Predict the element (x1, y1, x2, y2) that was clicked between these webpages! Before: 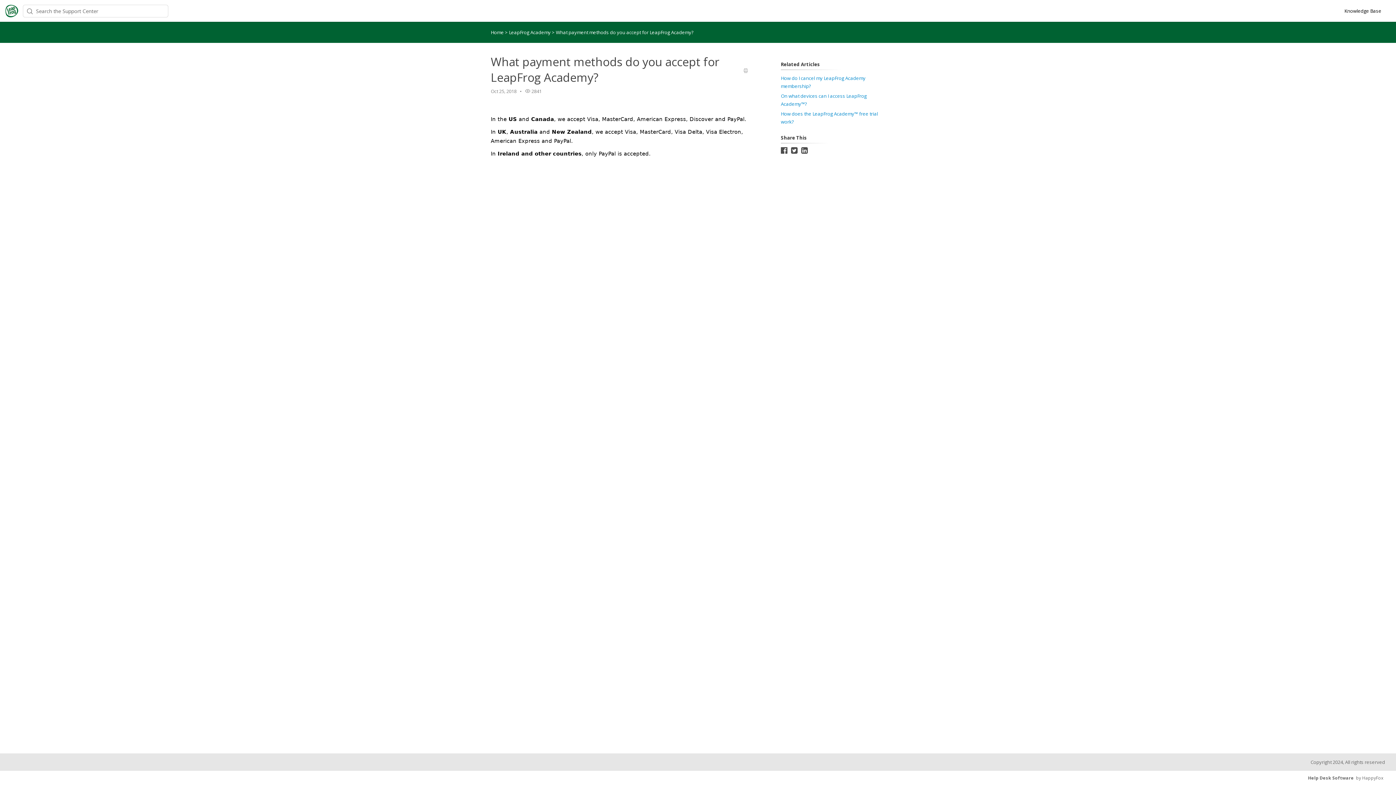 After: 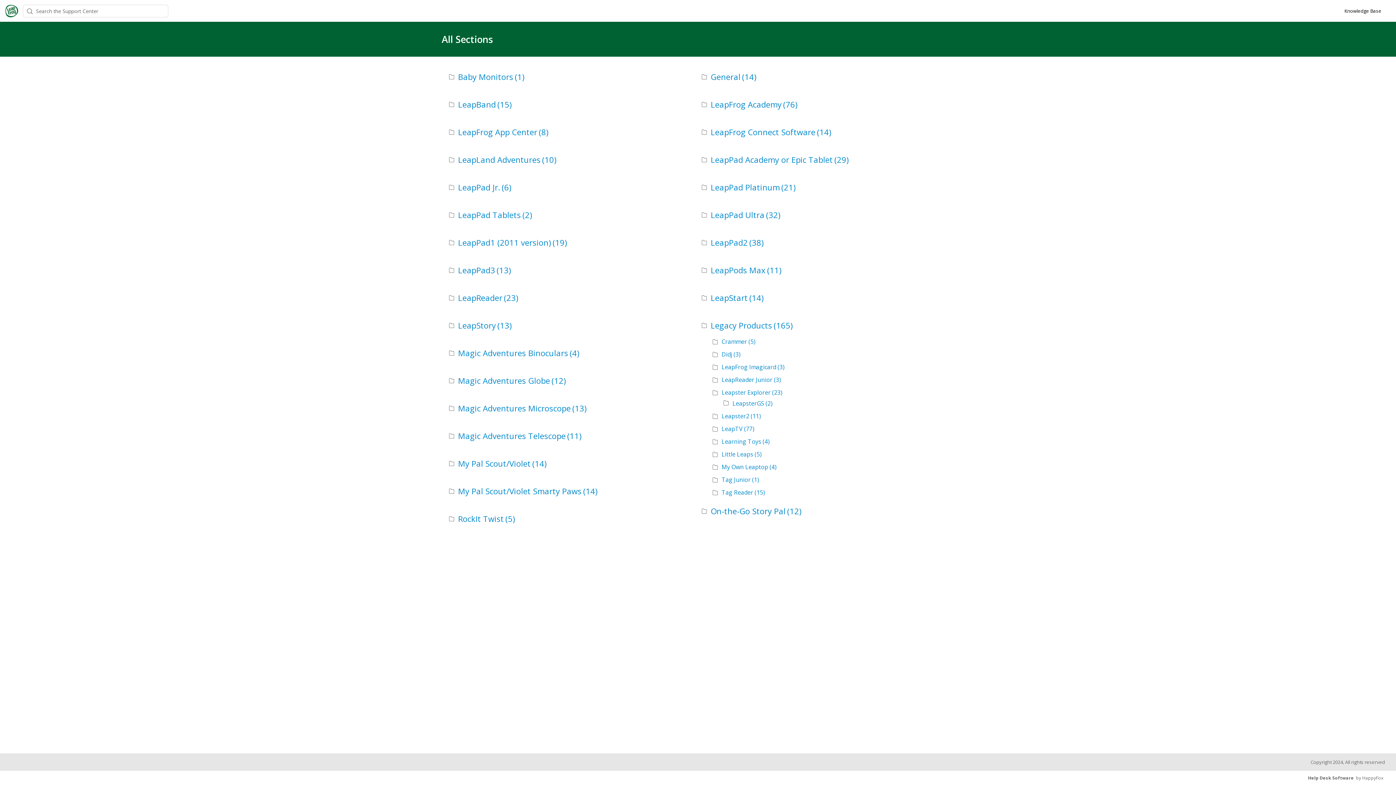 Action: label: Home bbox: (490, 29, 504, 35)